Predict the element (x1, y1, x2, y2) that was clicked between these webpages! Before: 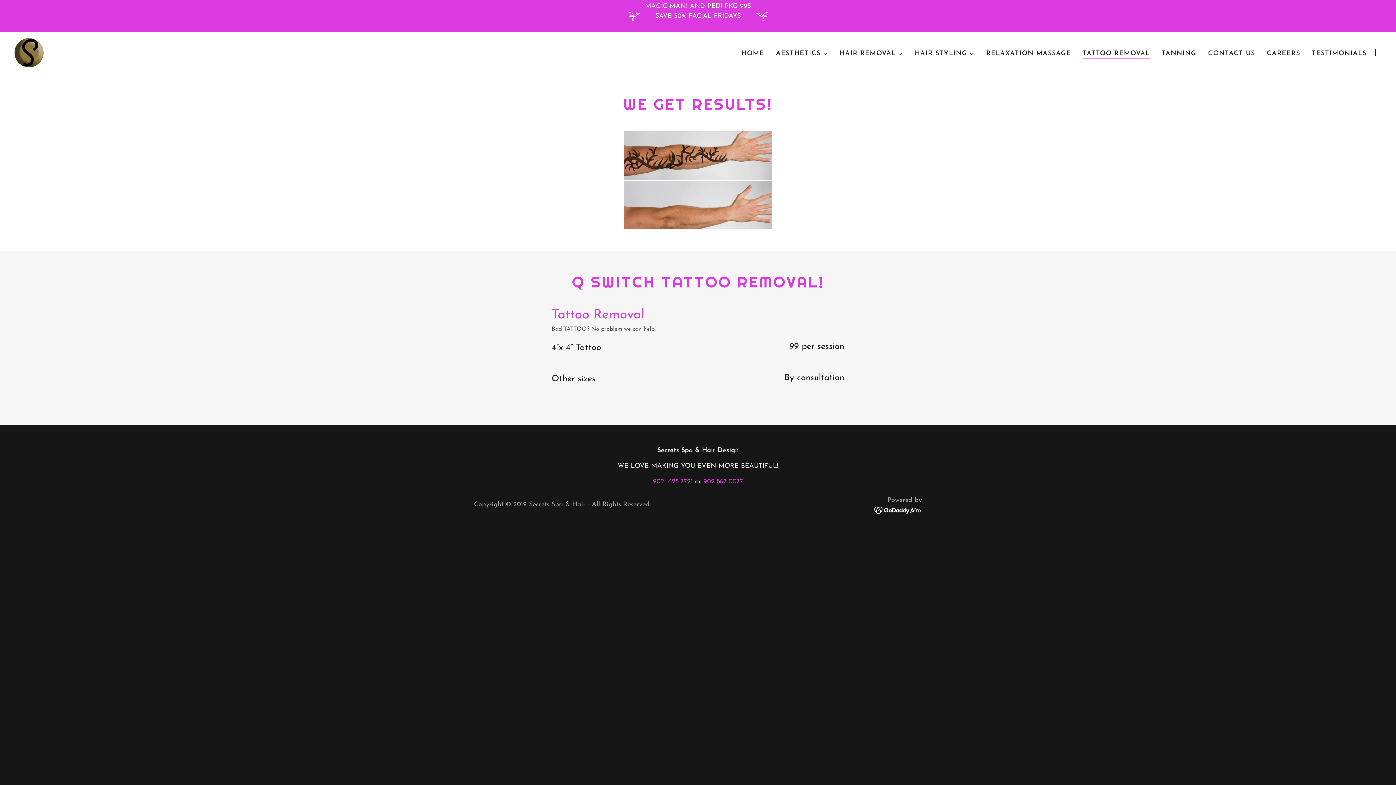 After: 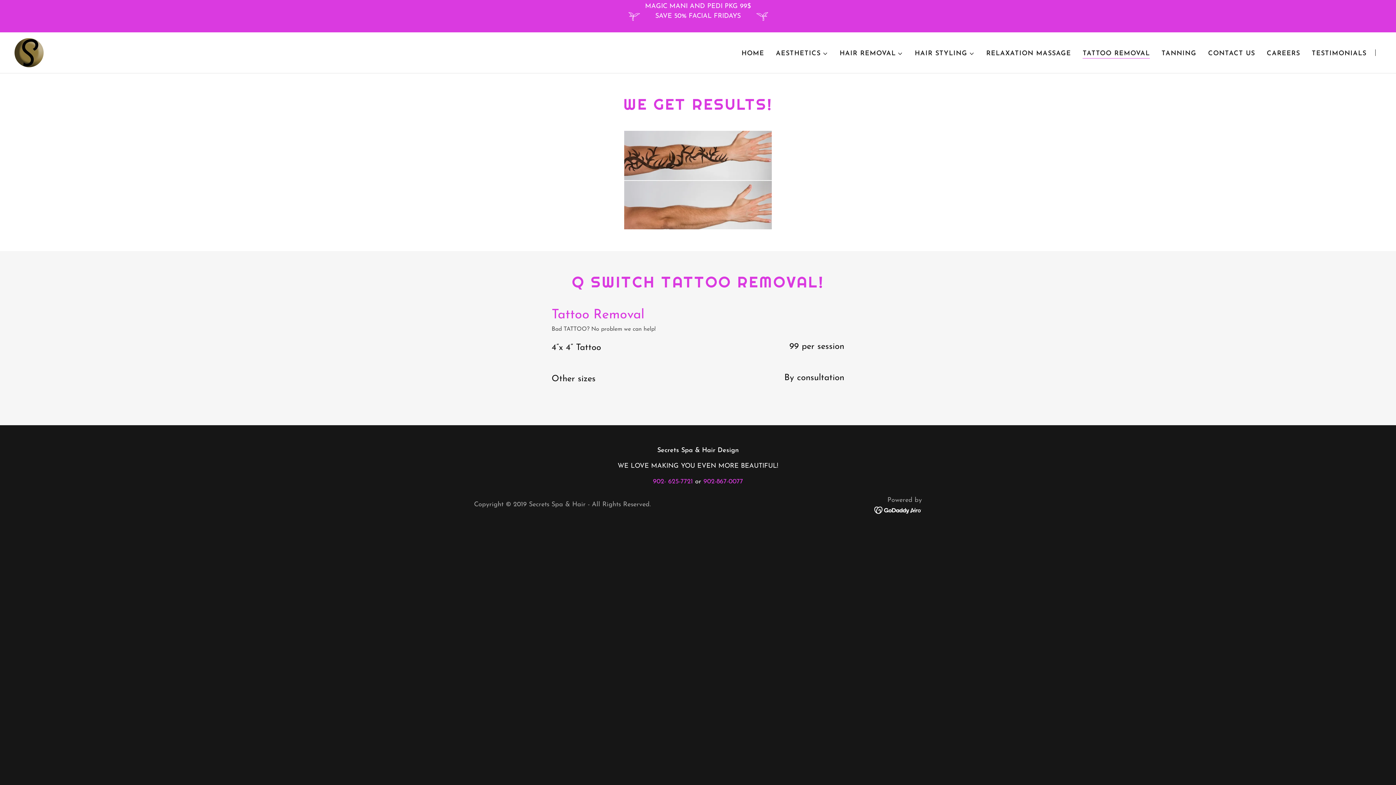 Action: bbox: (1083, 49, 1150, 58) label: TATTOO REMOVAL